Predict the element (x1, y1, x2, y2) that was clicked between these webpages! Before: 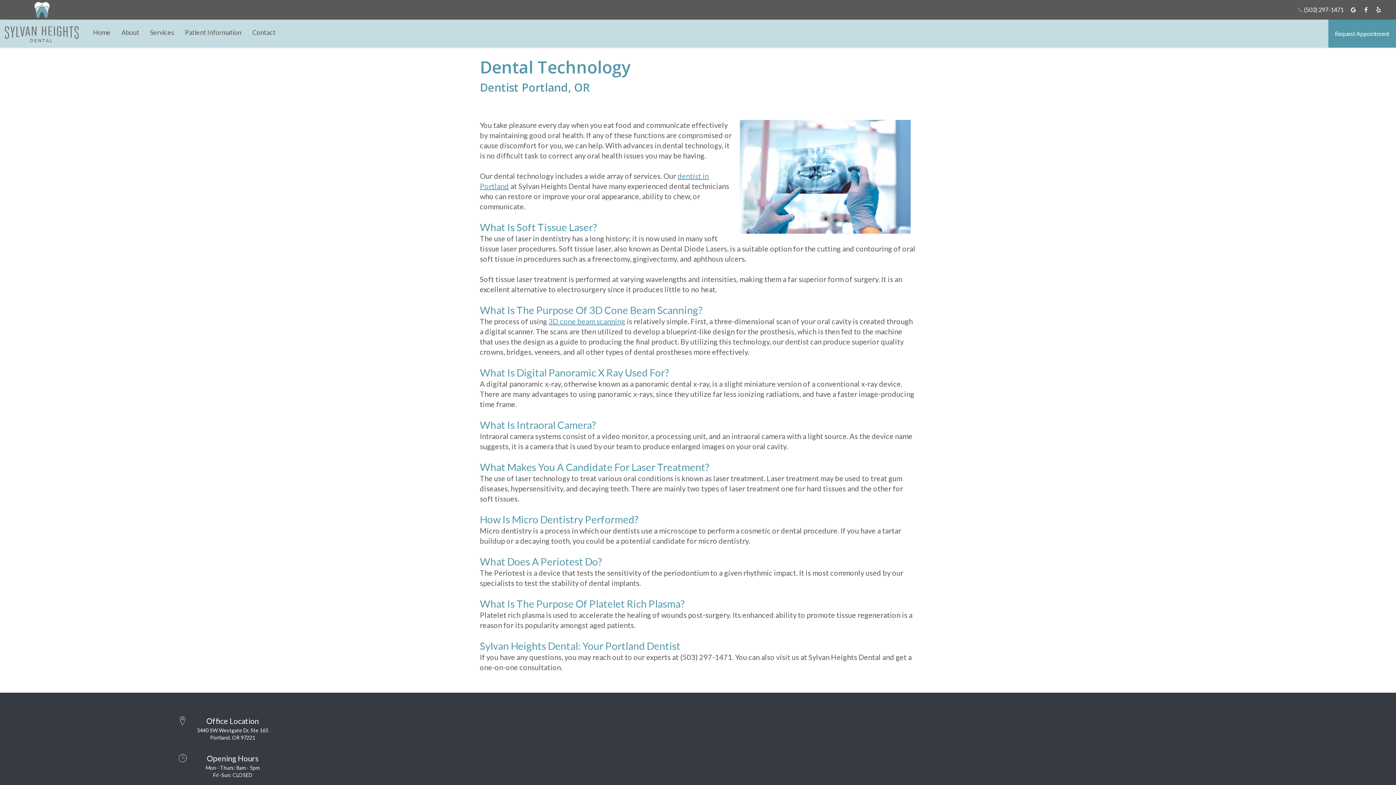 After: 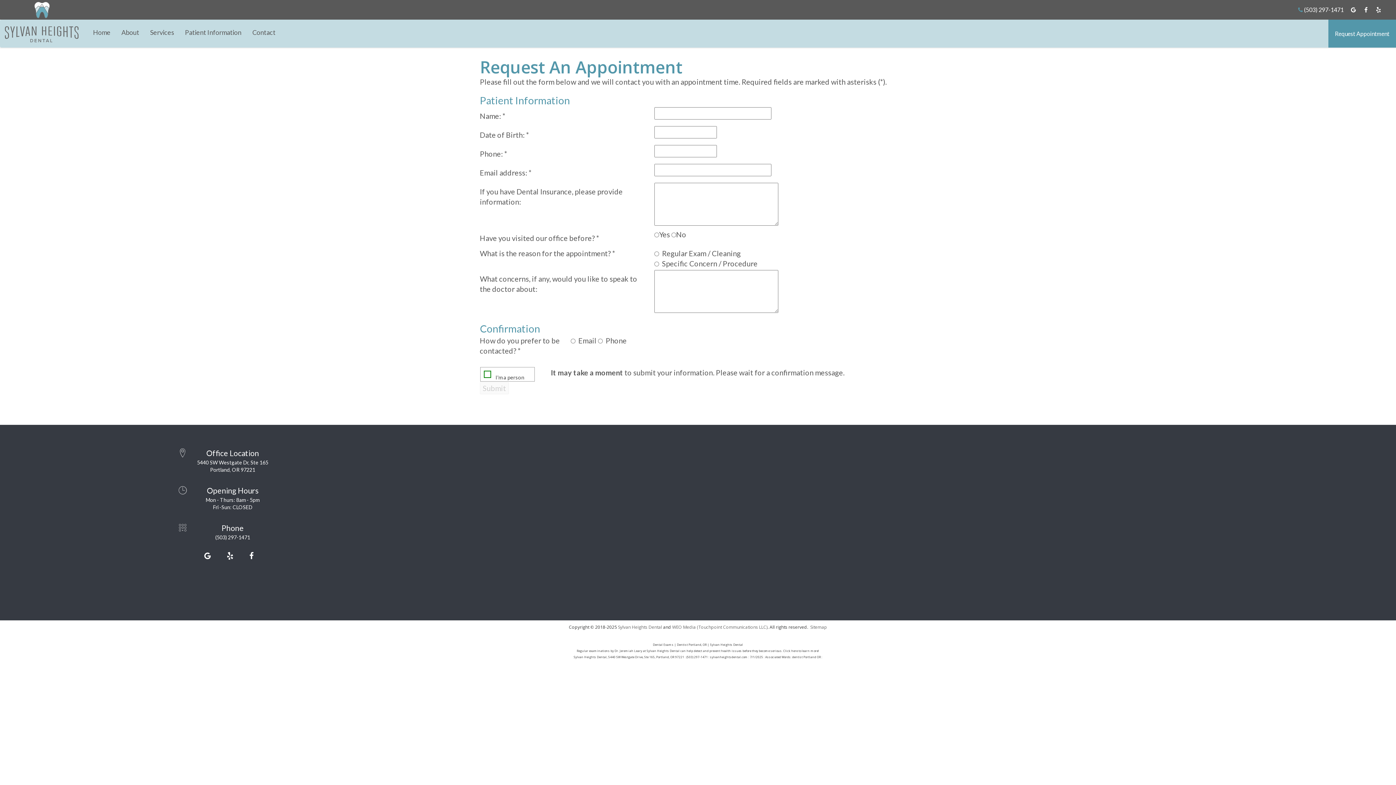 Action: bbox: (1328, 19, 1396, 47) label: Request Appointment